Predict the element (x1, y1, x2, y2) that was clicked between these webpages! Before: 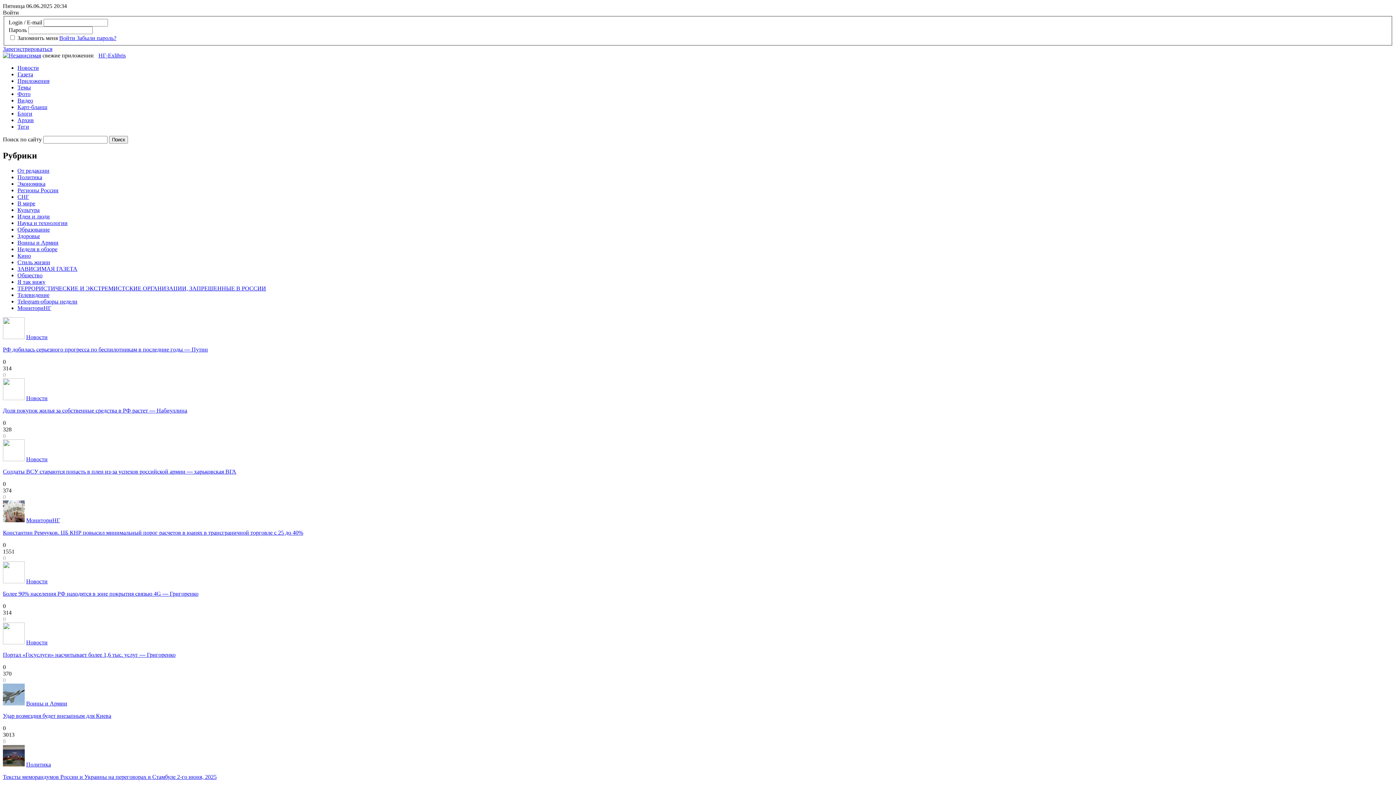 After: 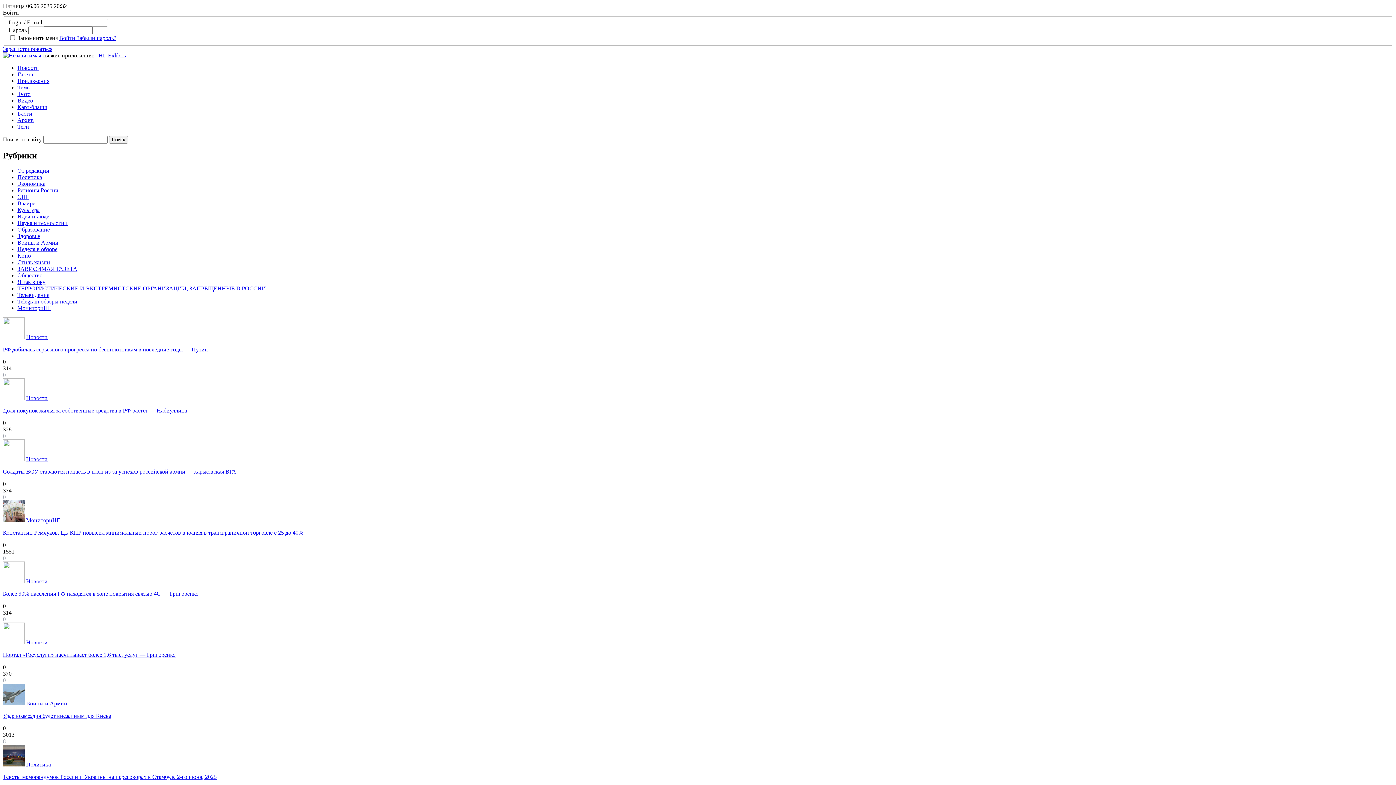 Action: bbox: (17, 207, 39, 213) label: Культура